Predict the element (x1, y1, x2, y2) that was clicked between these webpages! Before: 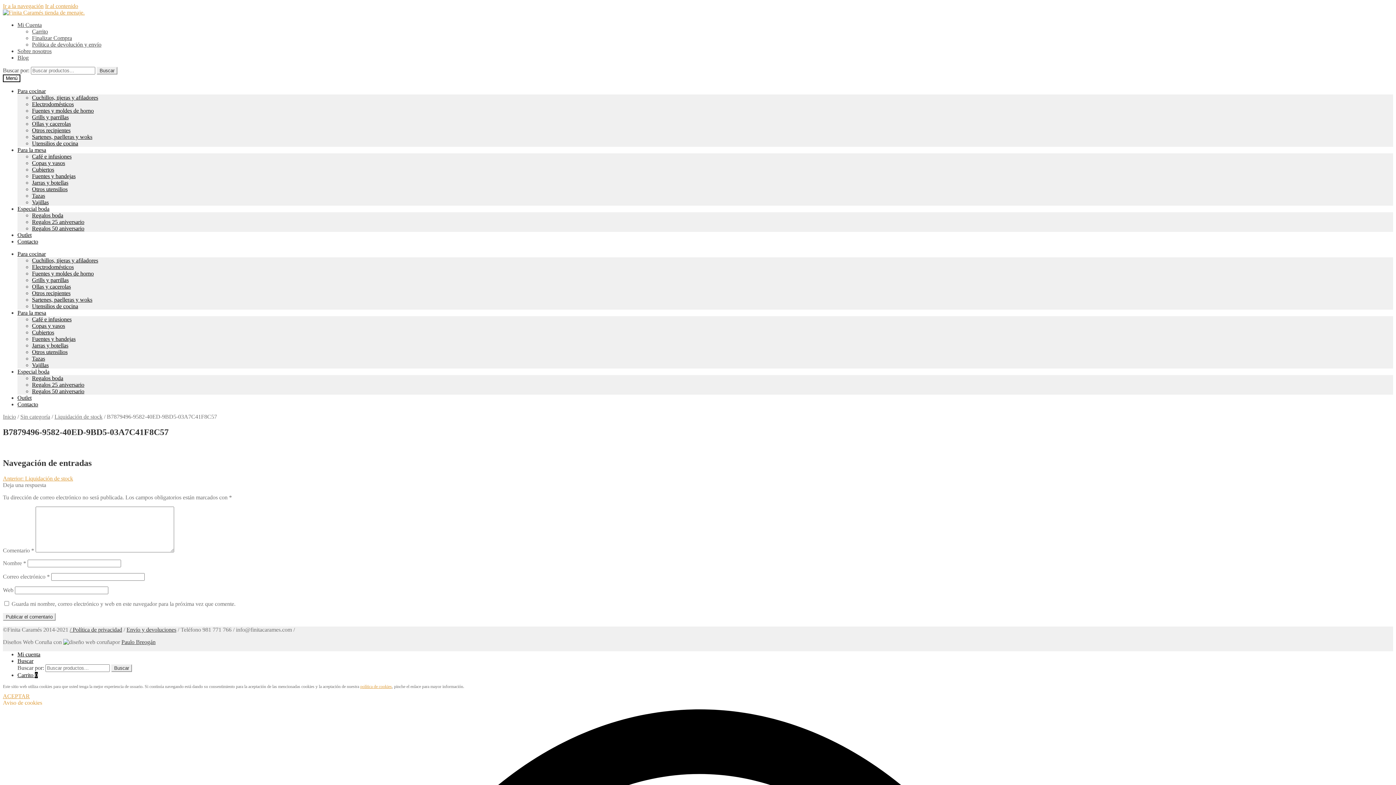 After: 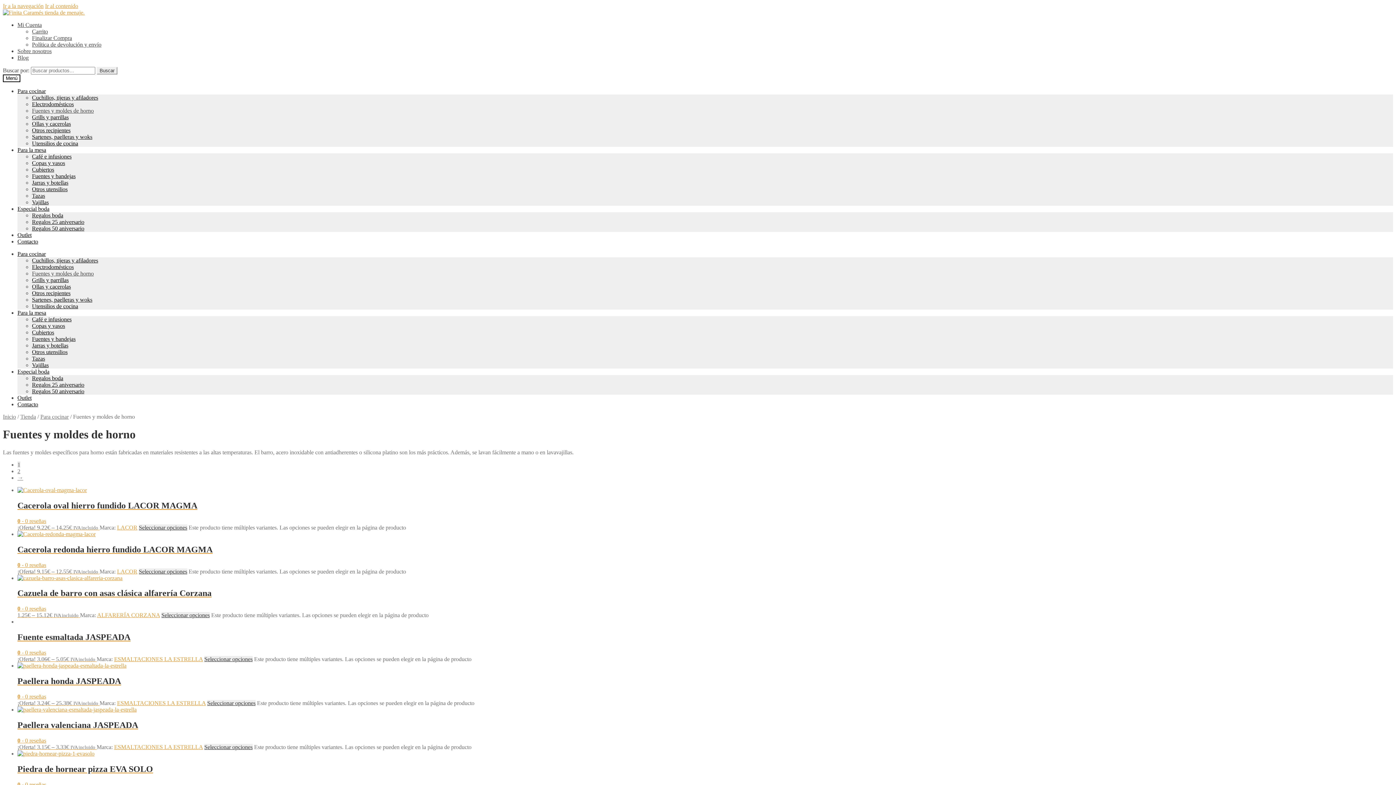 Action: label: Fuentes y moldes de horno bbox: (32, 107, 93, 113)